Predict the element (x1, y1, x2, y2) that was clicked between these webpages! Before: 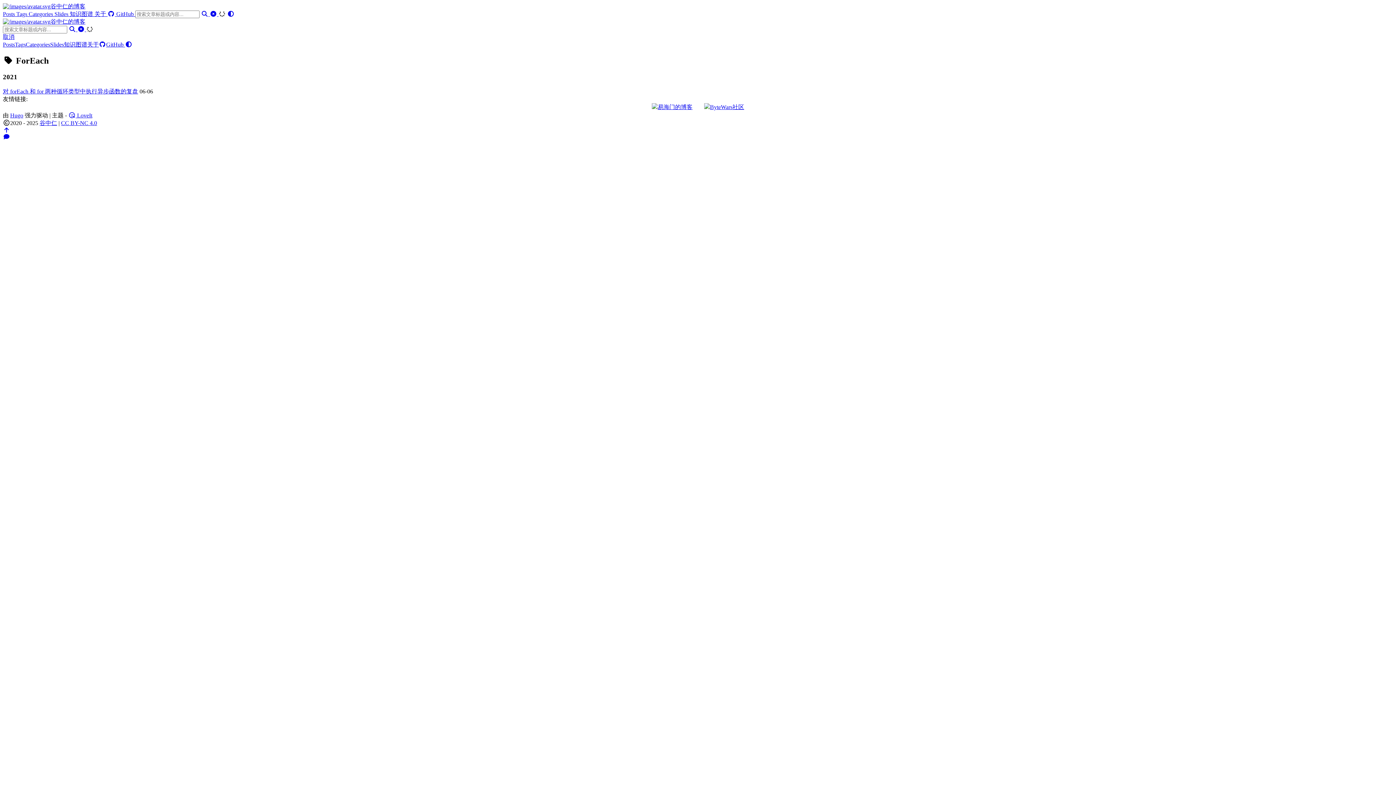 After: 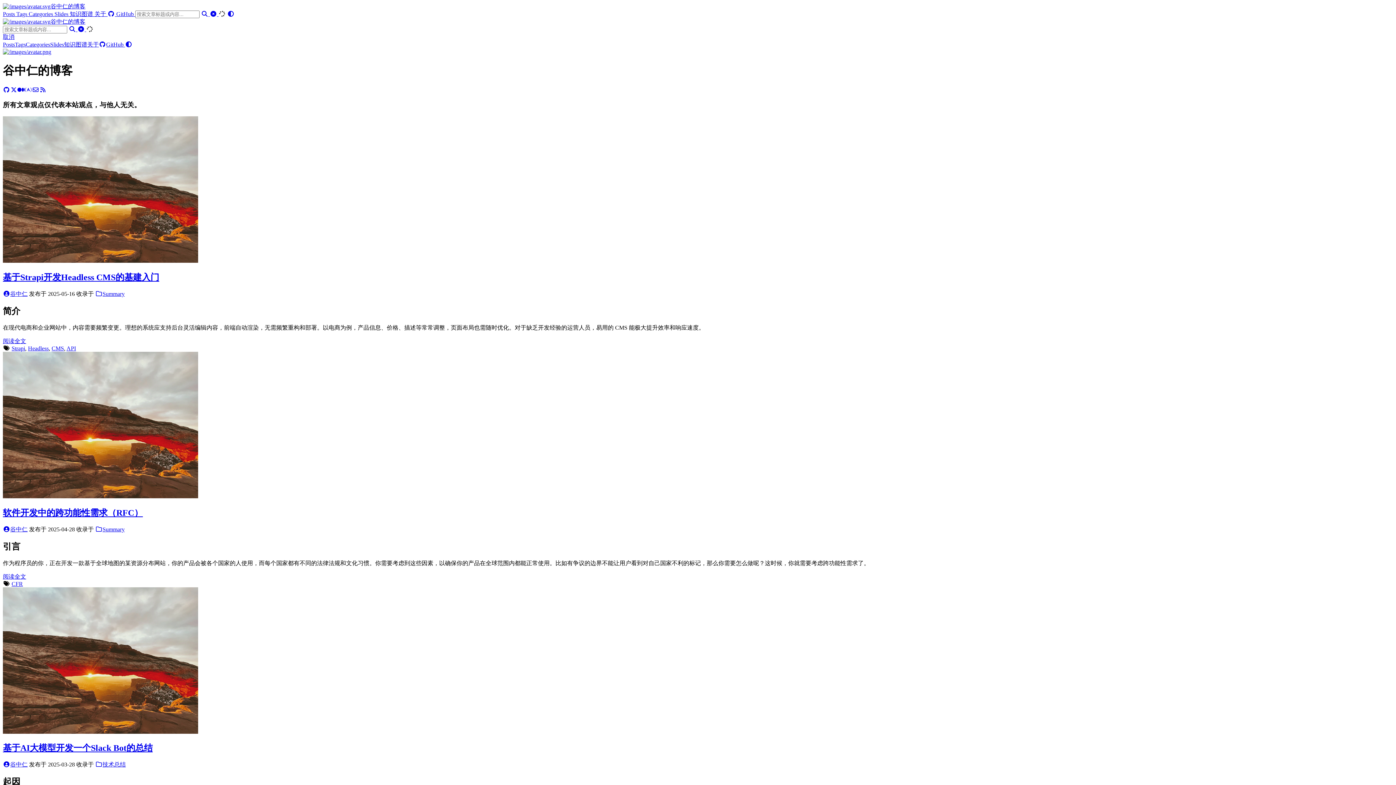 Action: bbox: (2, 18, 85, 24) label: 谷中仁的博客